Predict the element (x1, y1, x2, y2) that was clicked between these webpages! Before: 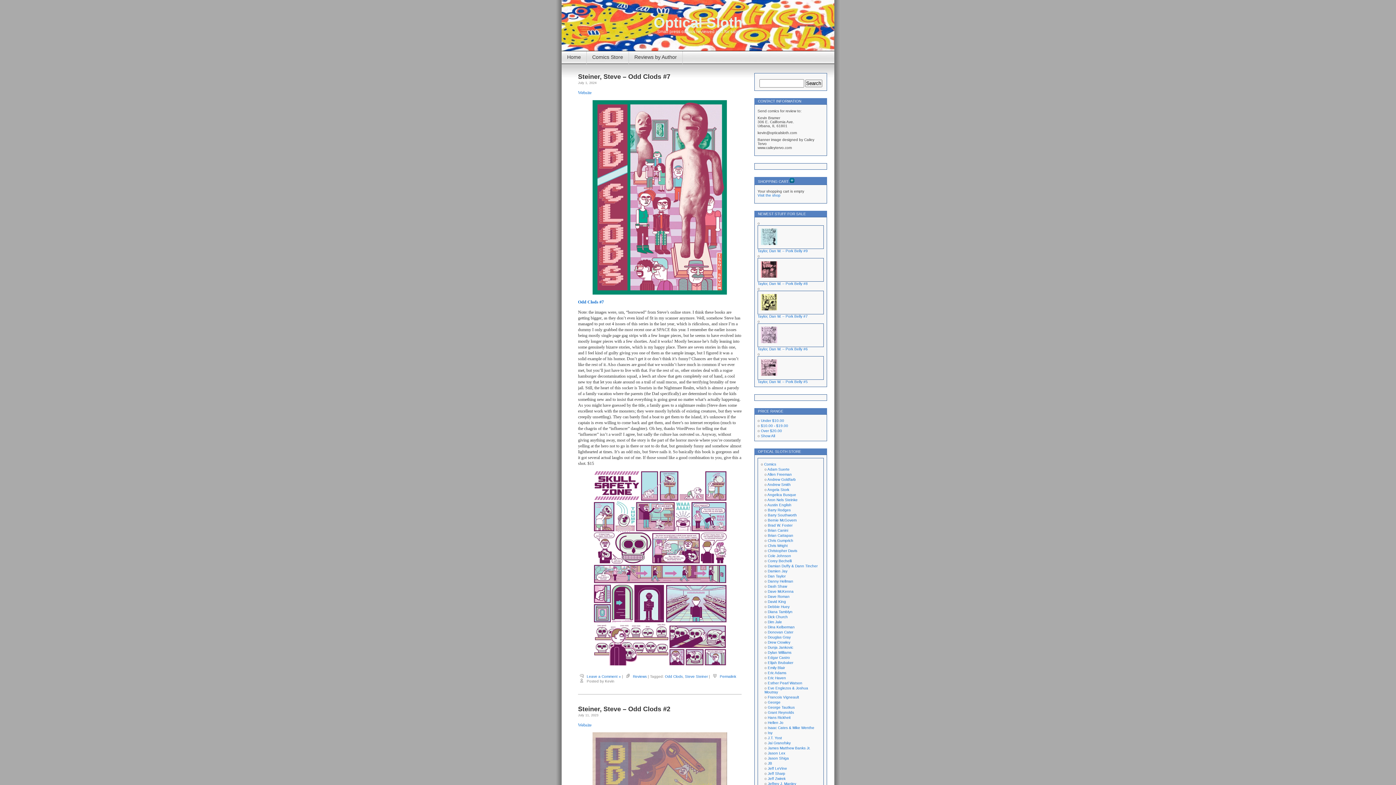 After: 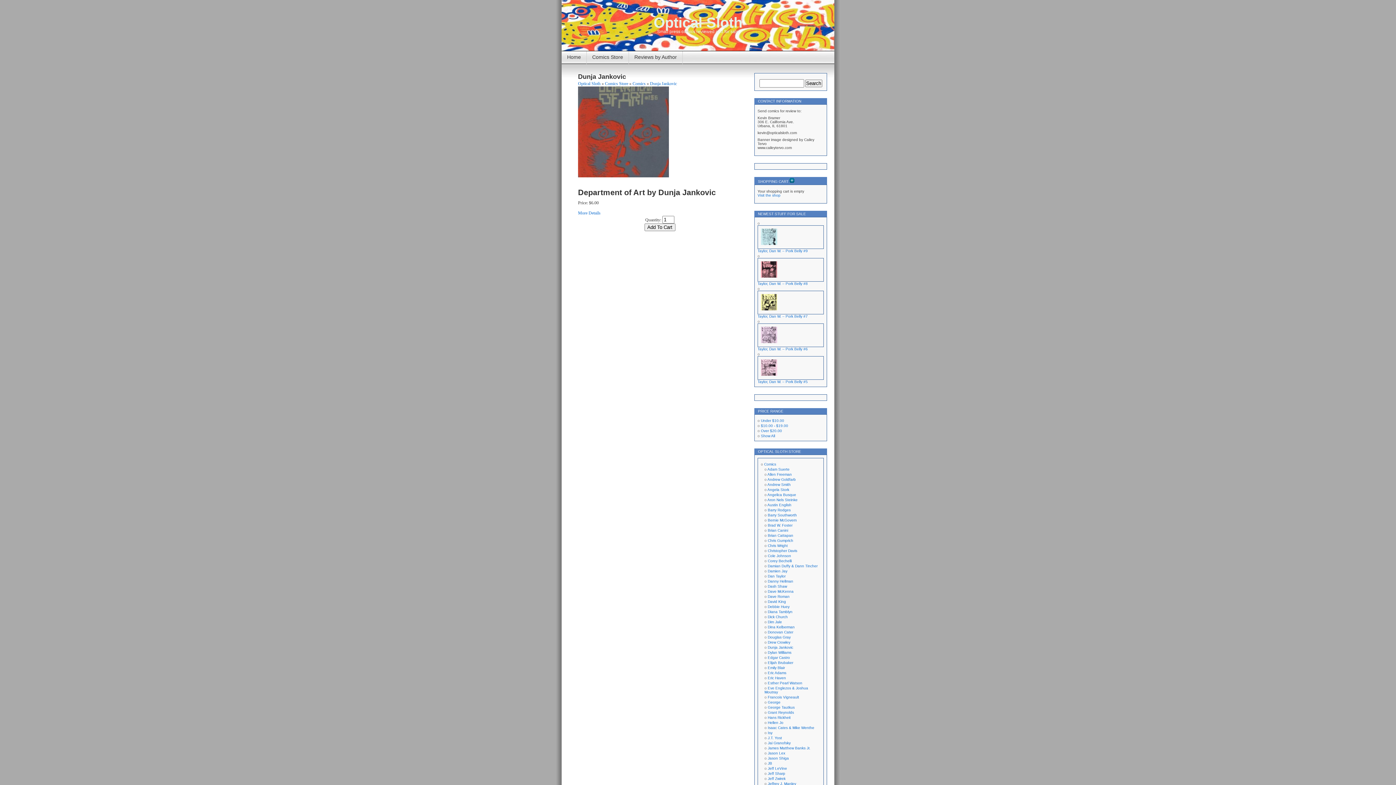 Action: bbox: (768, 645, 793, 649) label: Dunja Jankovic